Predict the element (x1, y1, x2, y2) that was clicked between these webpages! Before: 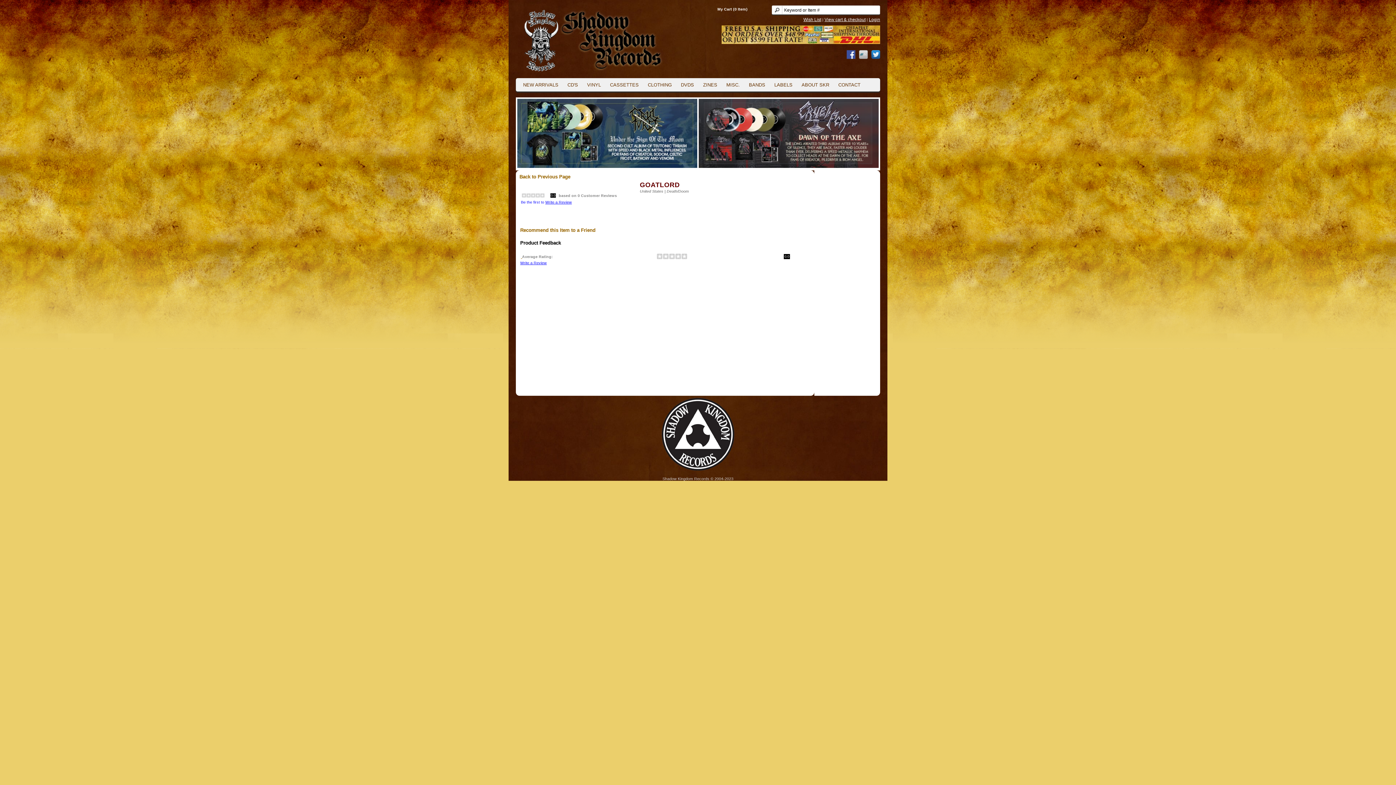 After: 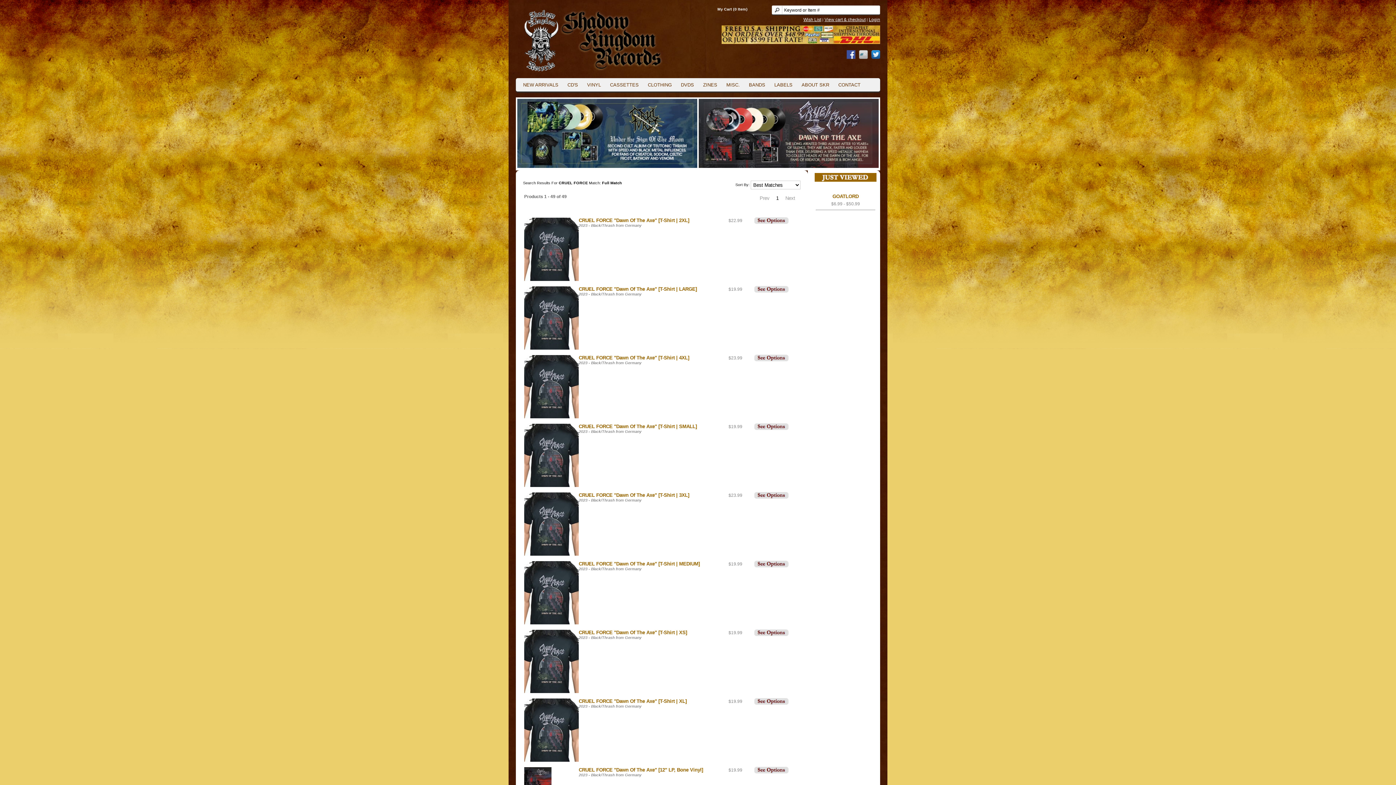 Action: bbox: (698, 163, 878, 169)